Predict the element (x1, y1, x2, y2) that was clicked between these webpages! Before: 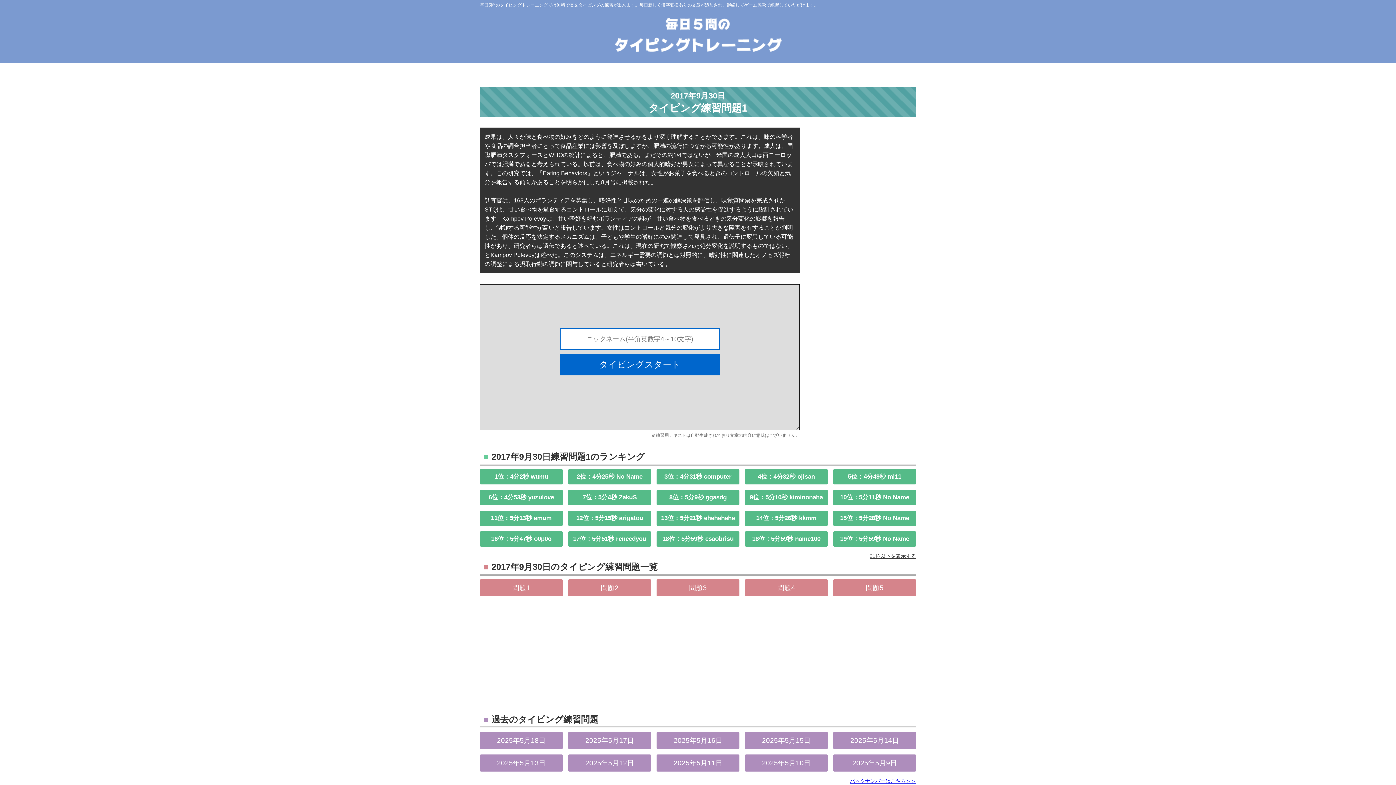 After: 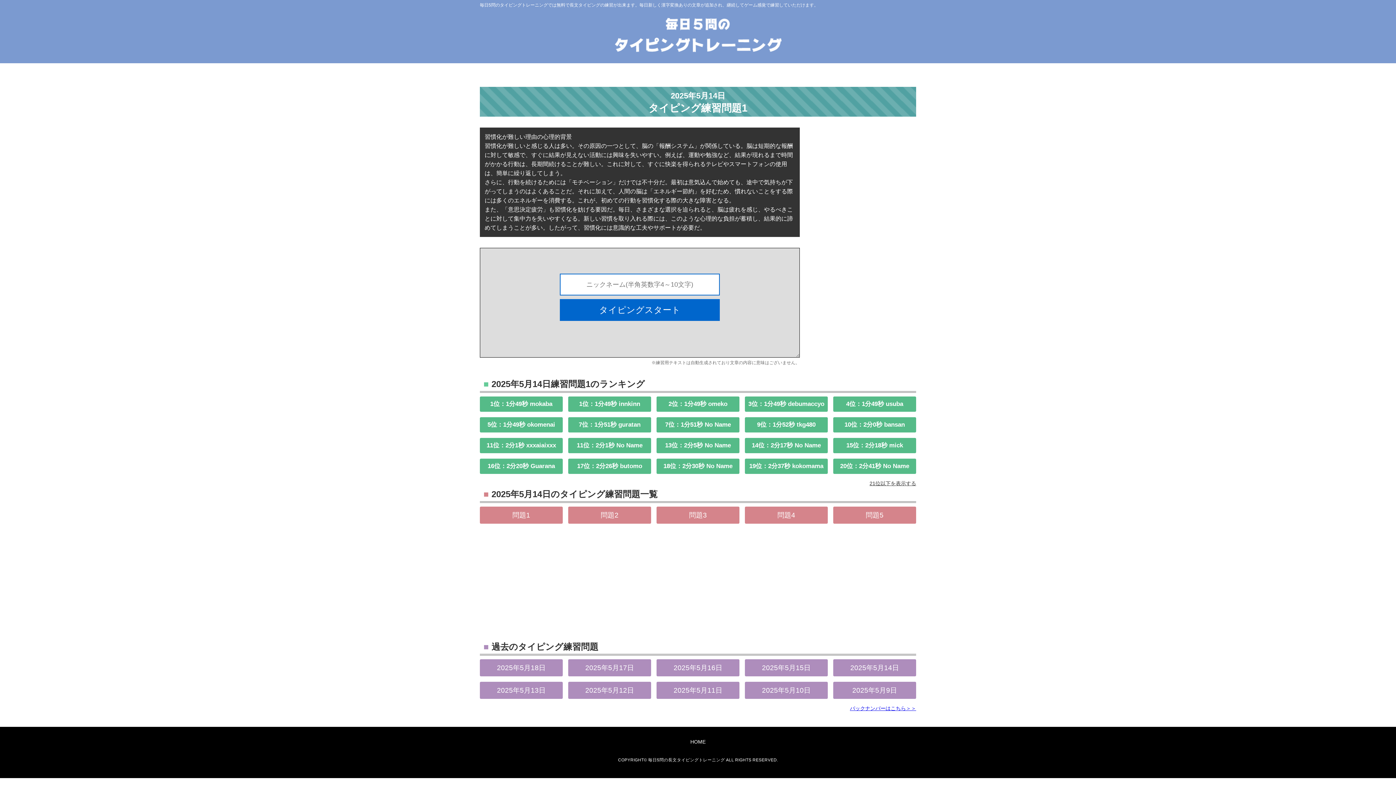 Action: bbox: (833, 732, 916, 749) label: 2025年5月14日